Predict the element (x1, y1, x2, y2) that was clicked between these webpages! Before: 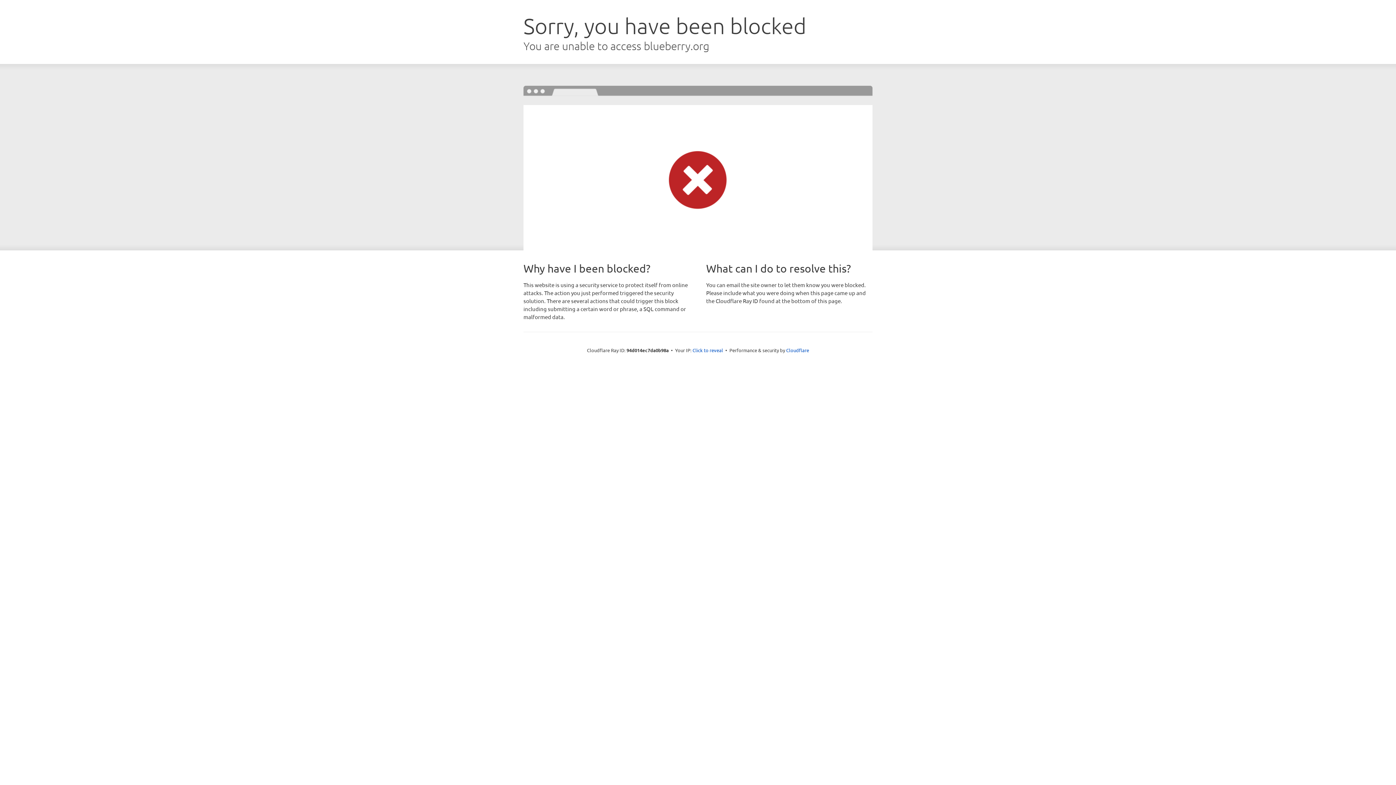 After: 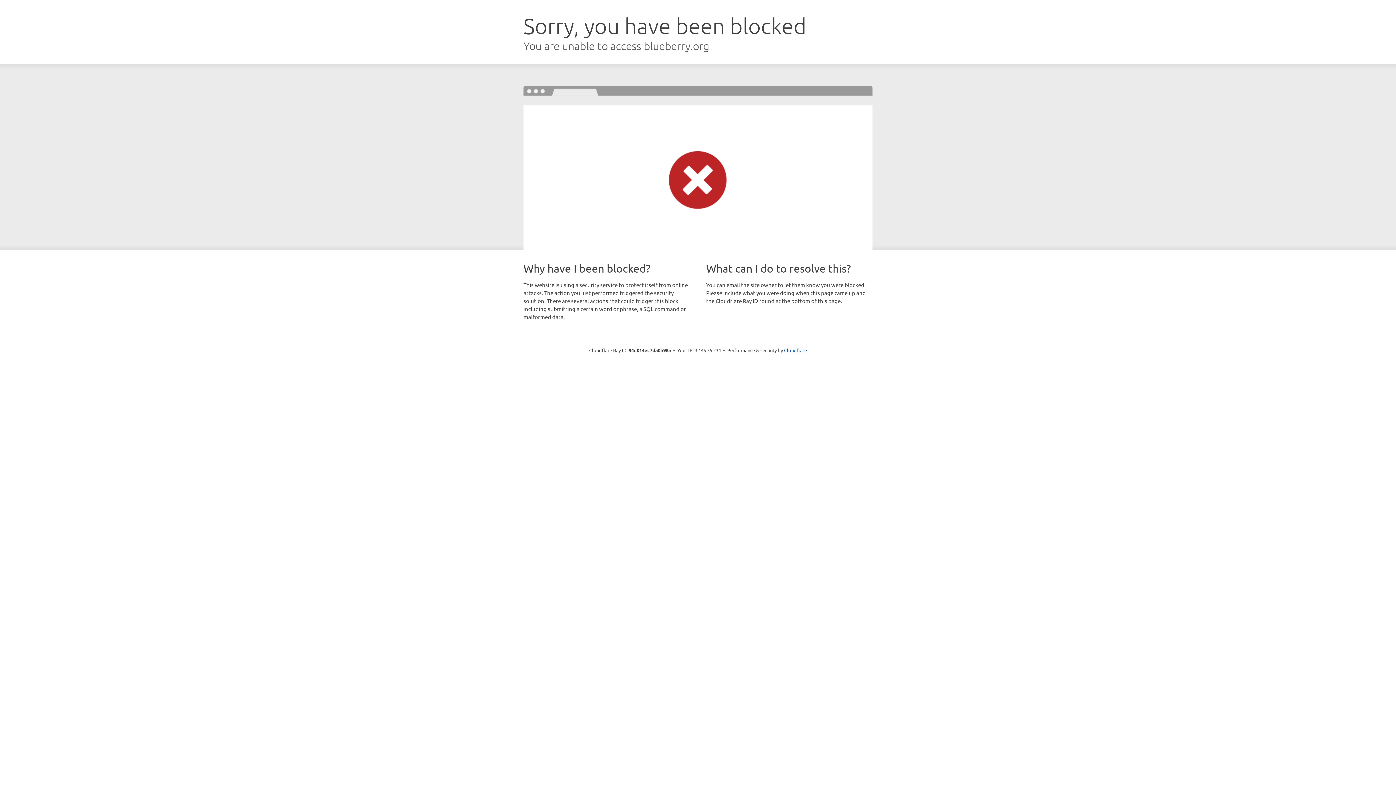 Action: bbox: (692, 346, 723, 353) label: Click to reveal